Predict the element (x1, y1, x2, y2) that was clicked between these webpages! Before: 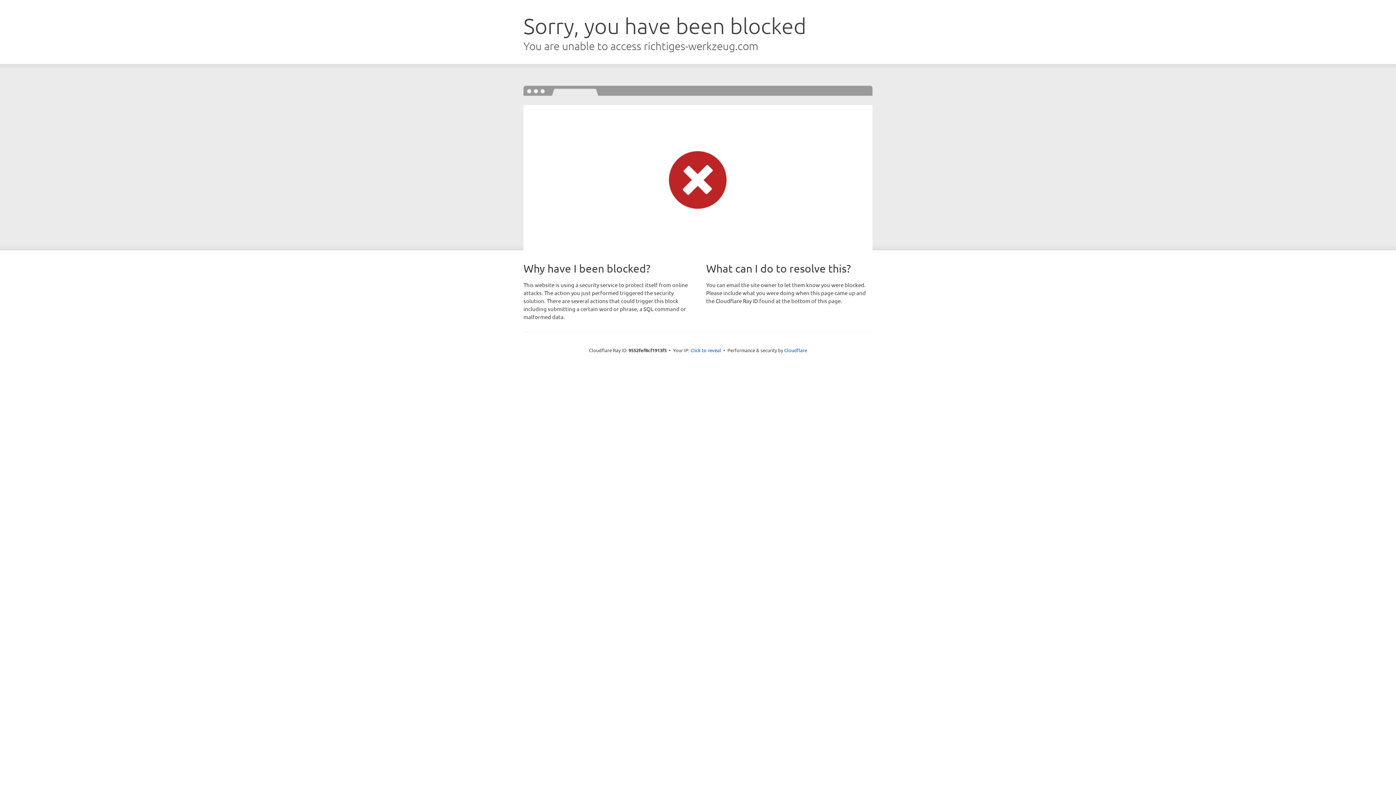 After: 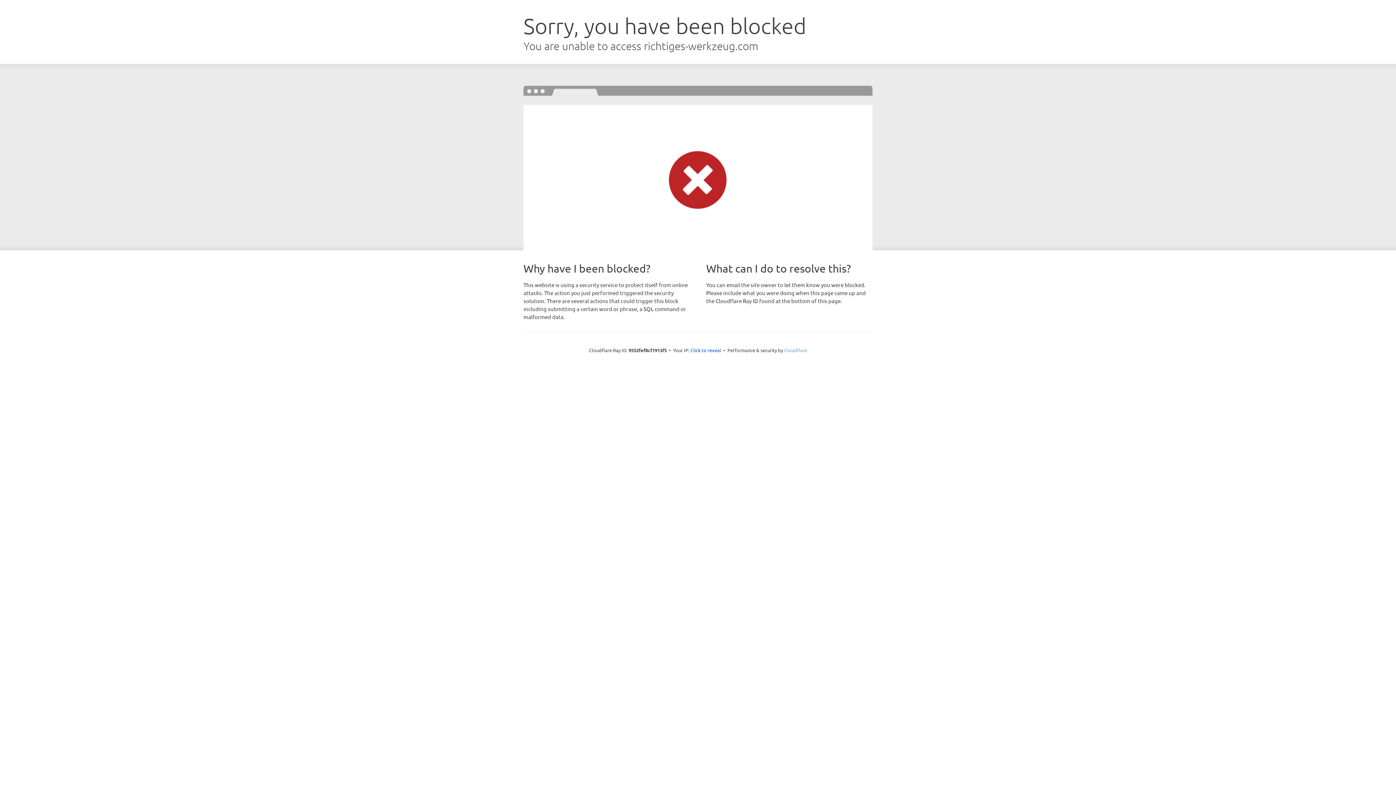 Action: label: Cloudflare bbox: (784, 347, 807, 353)